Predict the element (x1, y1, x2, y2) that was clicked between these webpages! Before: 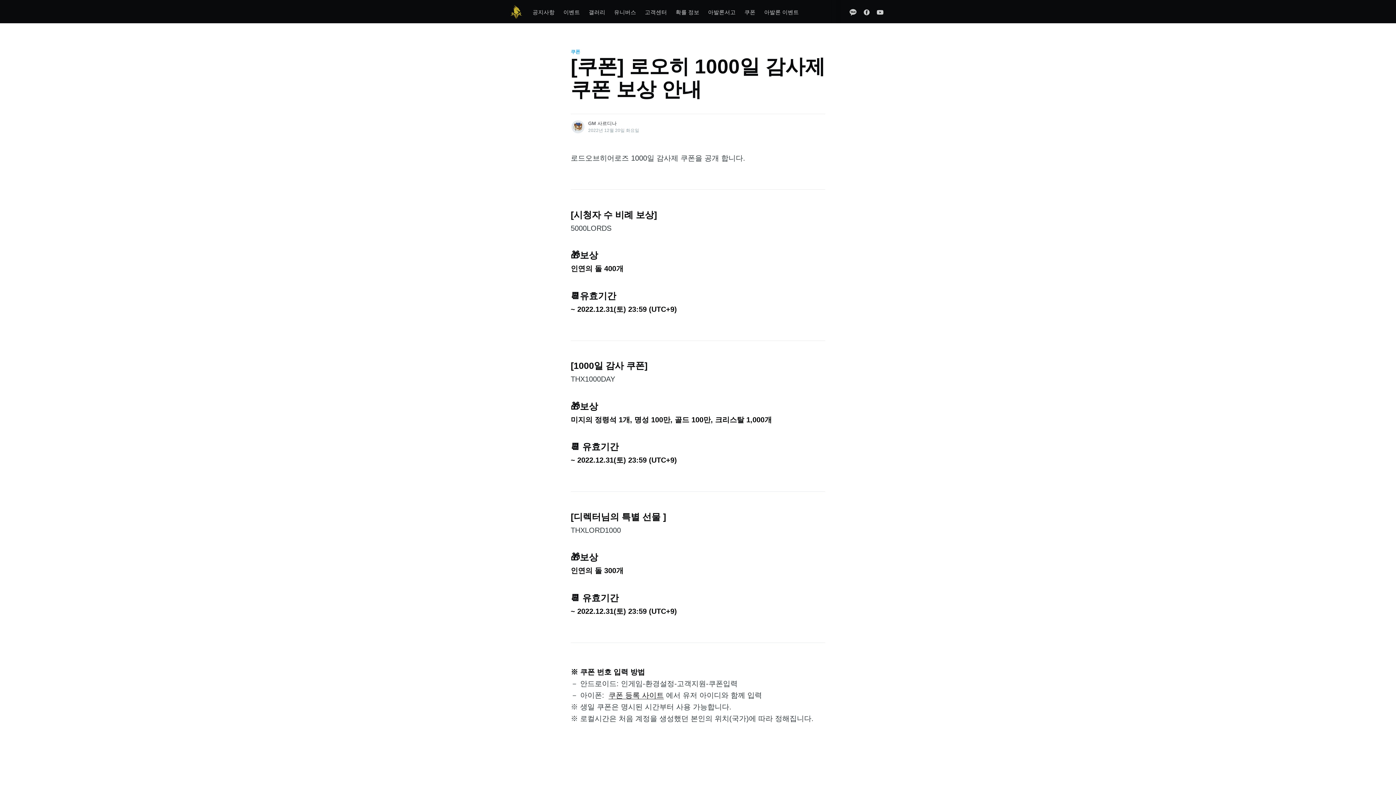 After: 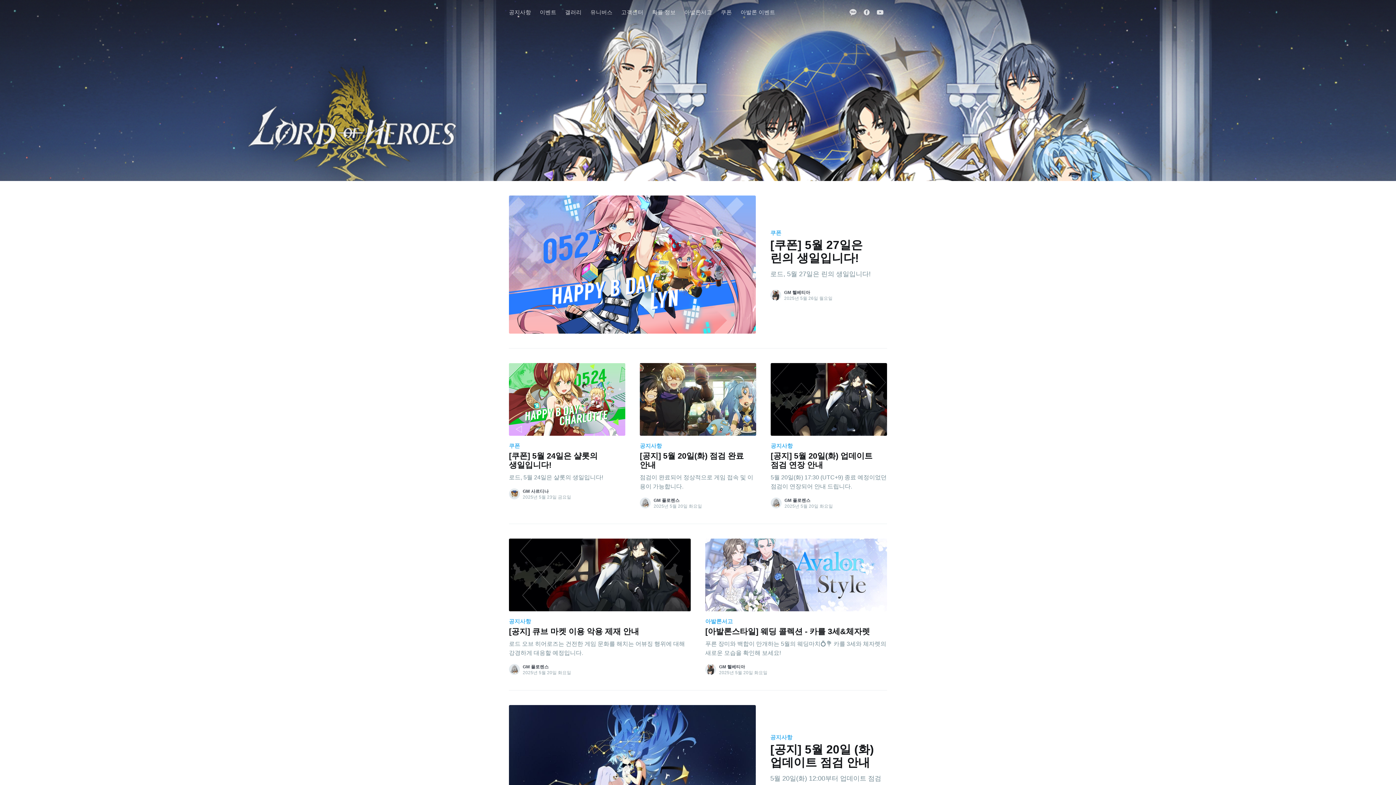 Action: bbox: (509, 3, 523, 20)